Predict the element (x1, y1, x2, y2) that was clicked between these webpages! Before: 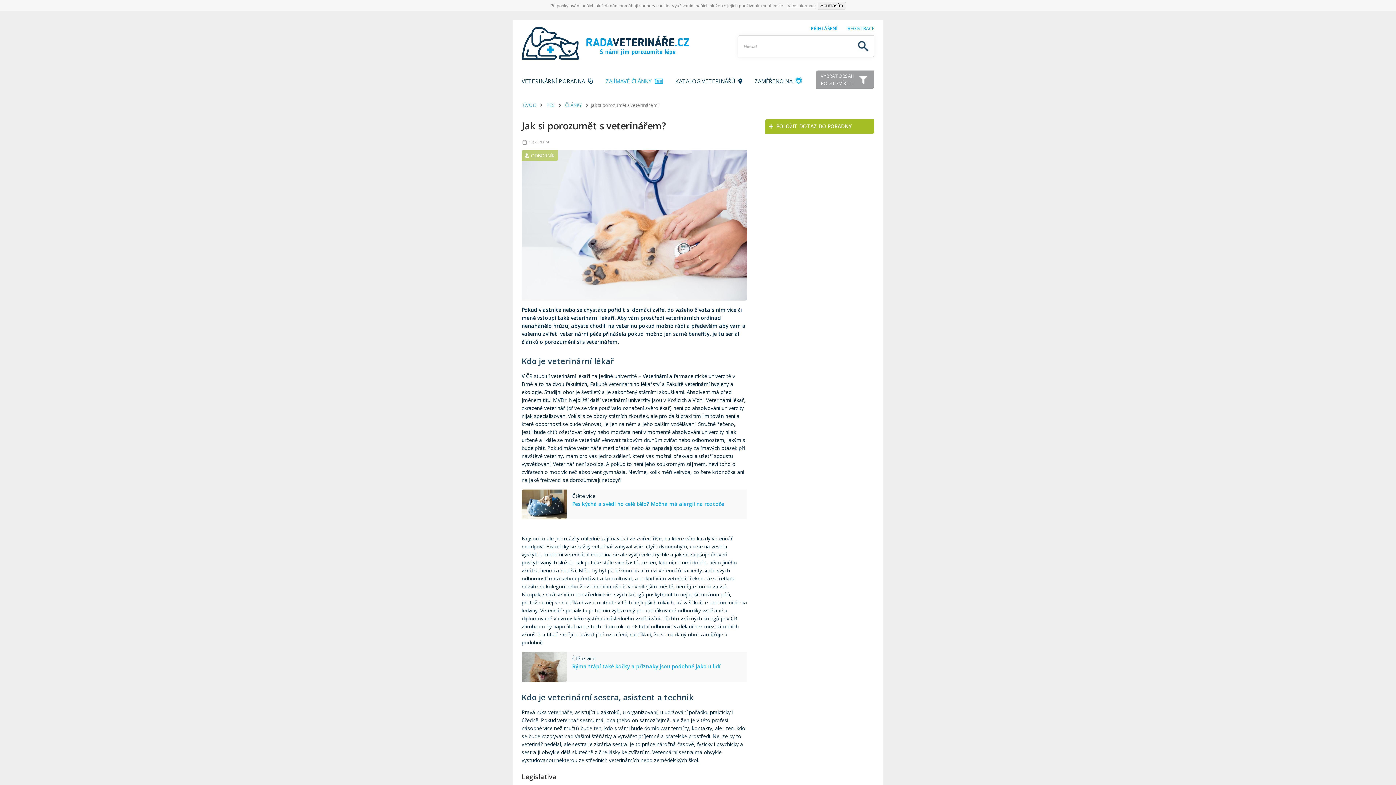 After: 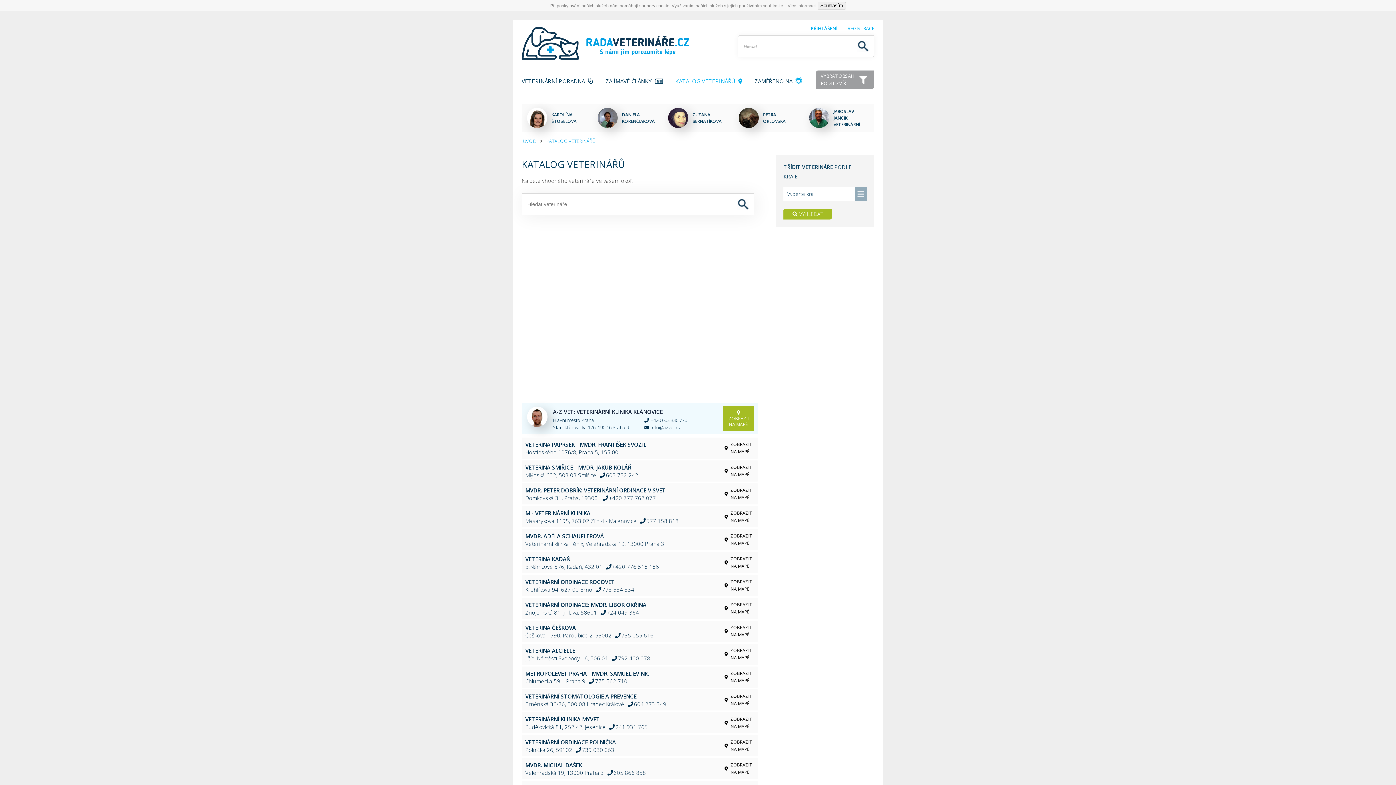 Action: bbox: (675, 73, 742, 88) label: KATALOG VETERINÁŘŮ  